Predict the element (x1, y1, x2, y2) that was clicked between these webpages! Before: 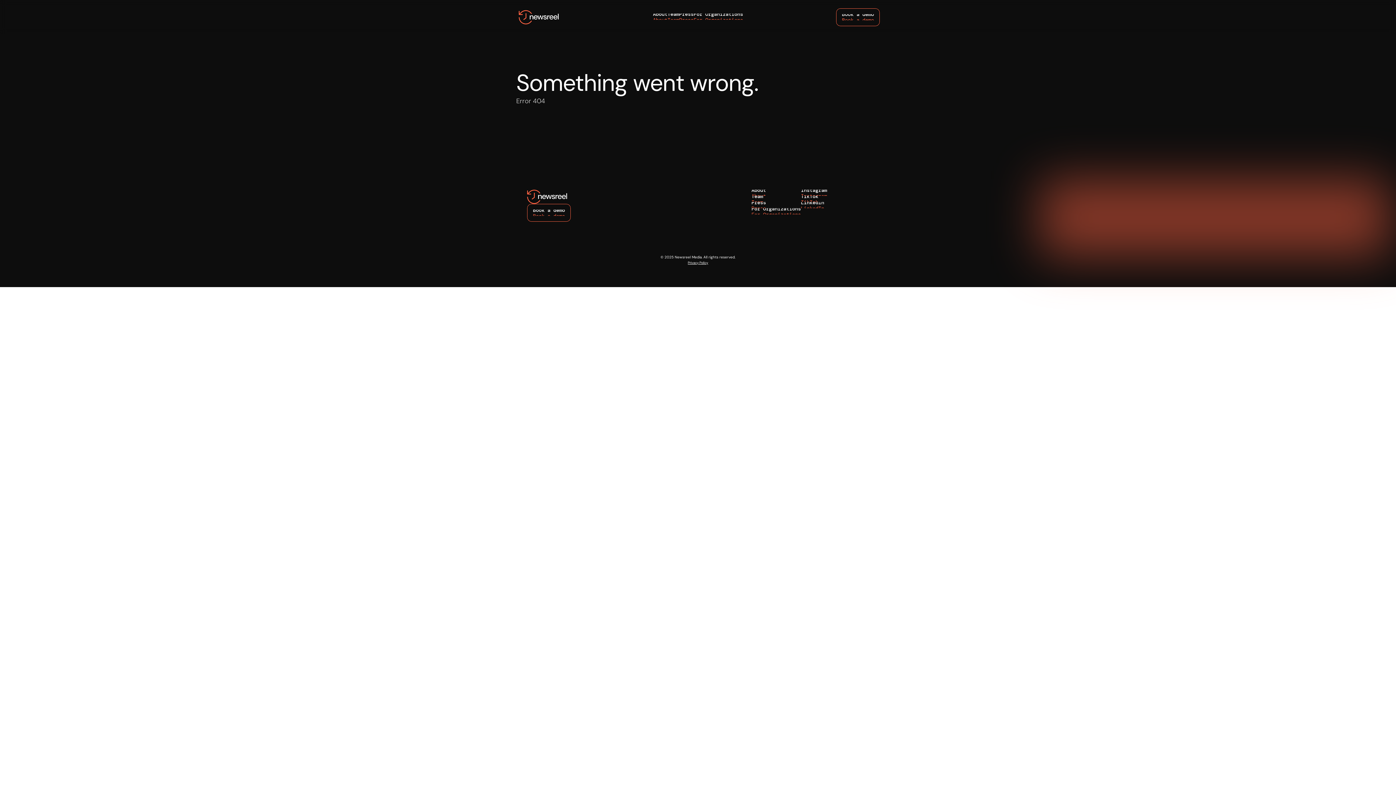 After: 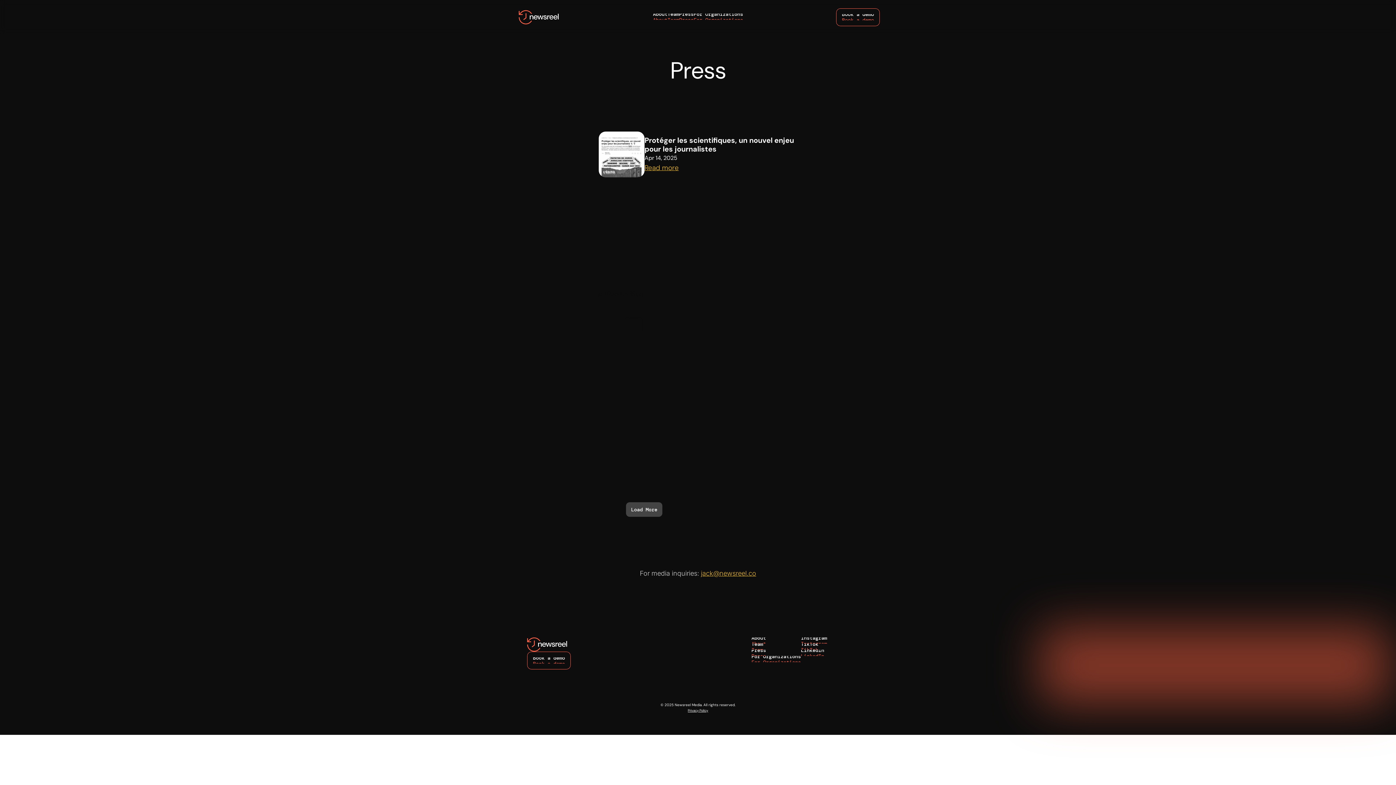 Action: bbox: (751, 202, 766, 208) label: Press
Press